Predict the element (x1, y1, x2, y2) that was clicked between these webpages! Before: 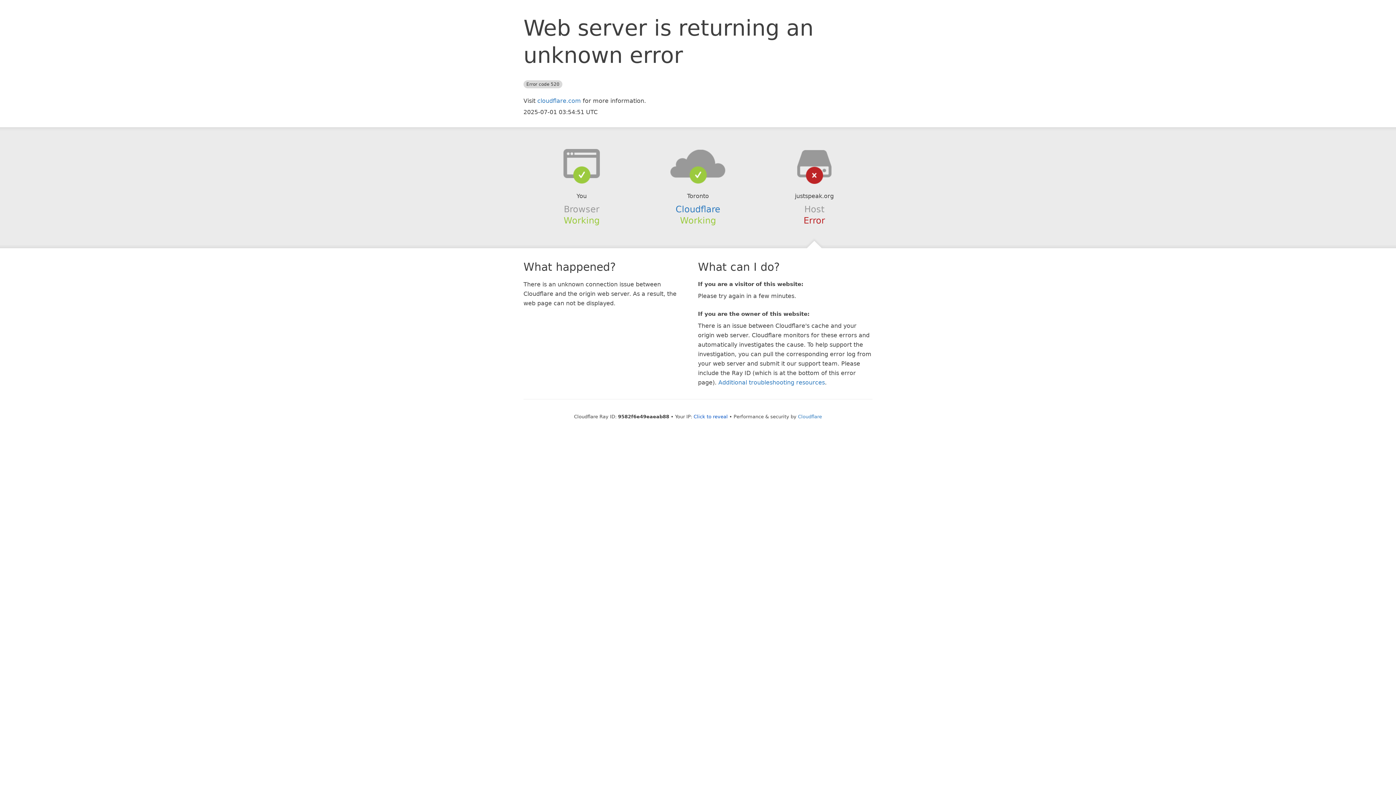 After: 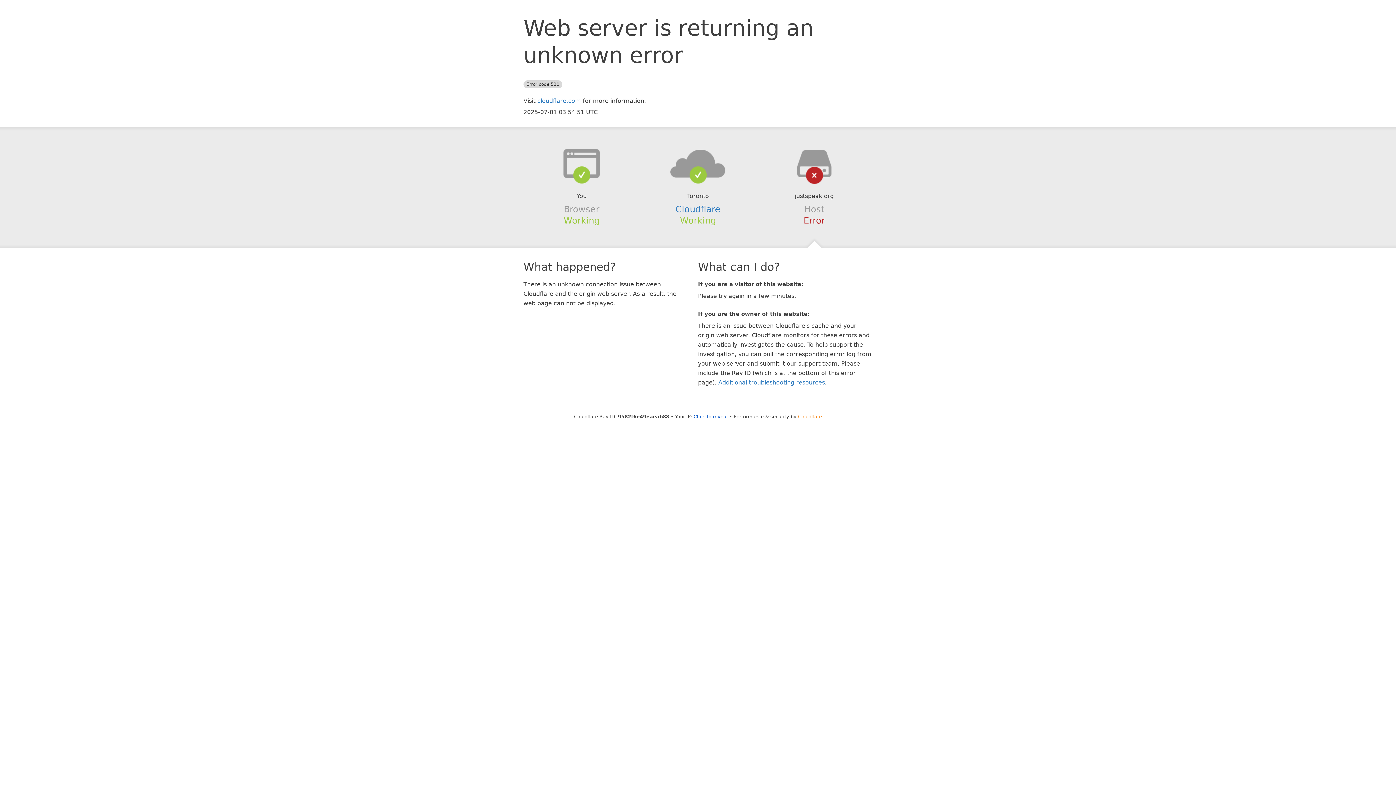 Action: bbox: (798, 414, 822, 419) label: Cloudflare